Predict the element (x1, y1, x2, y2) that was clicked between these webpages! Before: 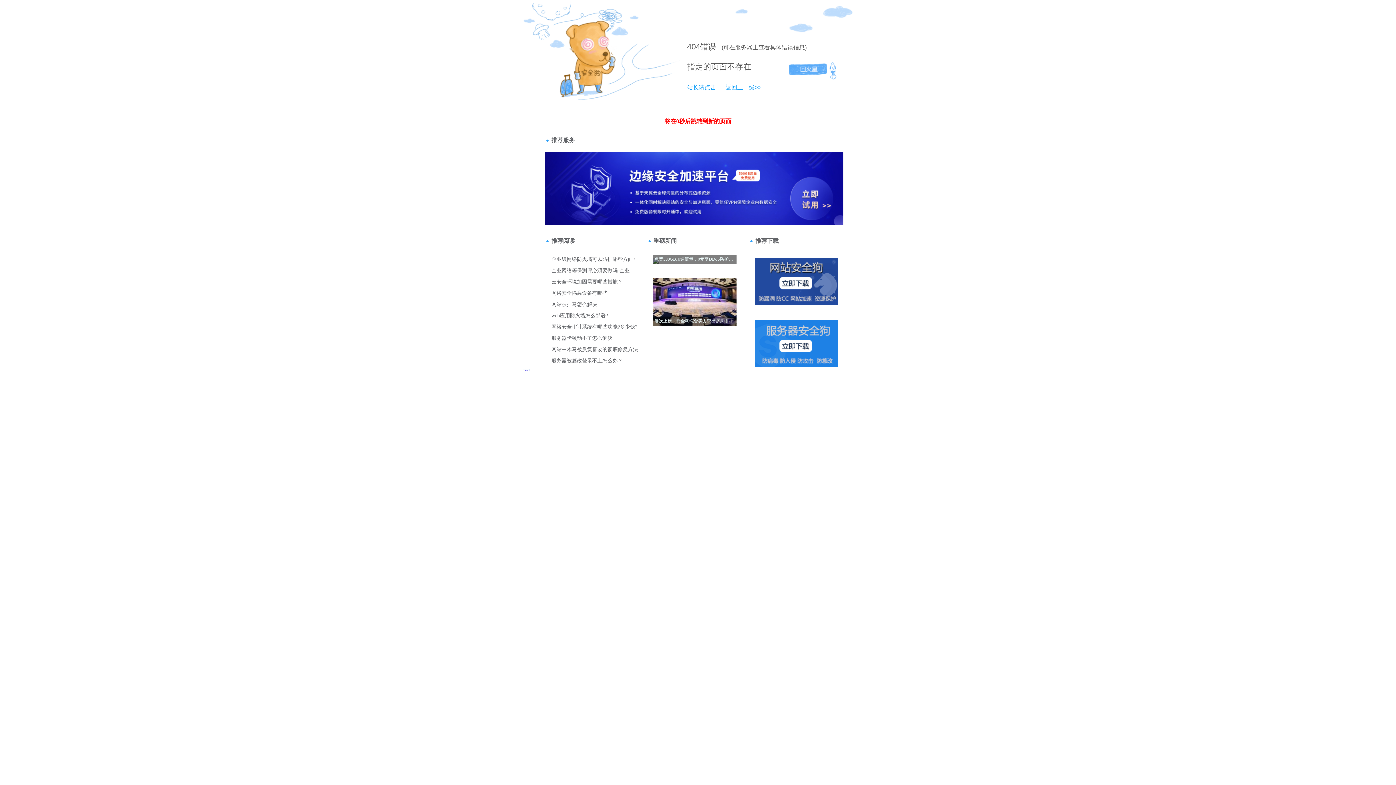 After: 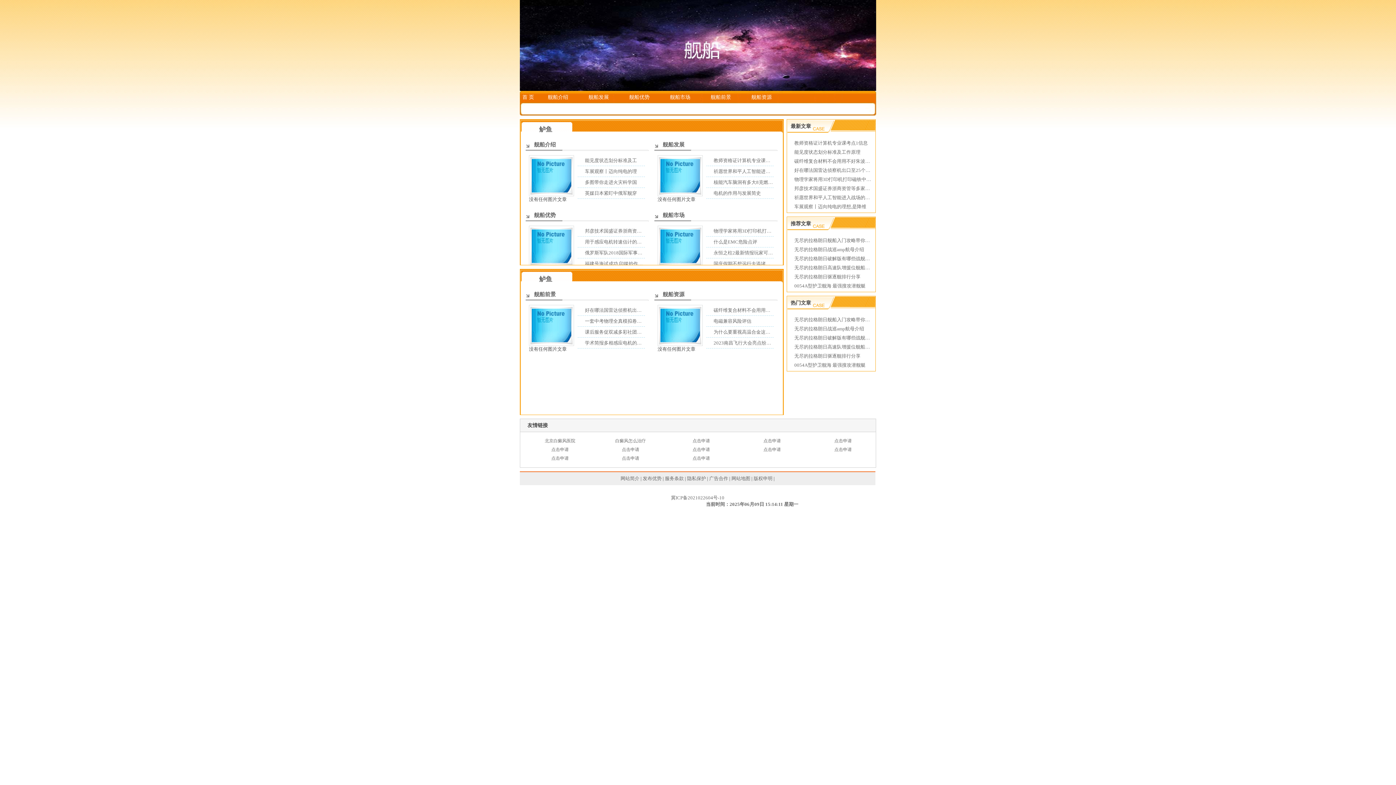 Action: bbox: (718, 84, 761, 90) label: 返回上一级>>